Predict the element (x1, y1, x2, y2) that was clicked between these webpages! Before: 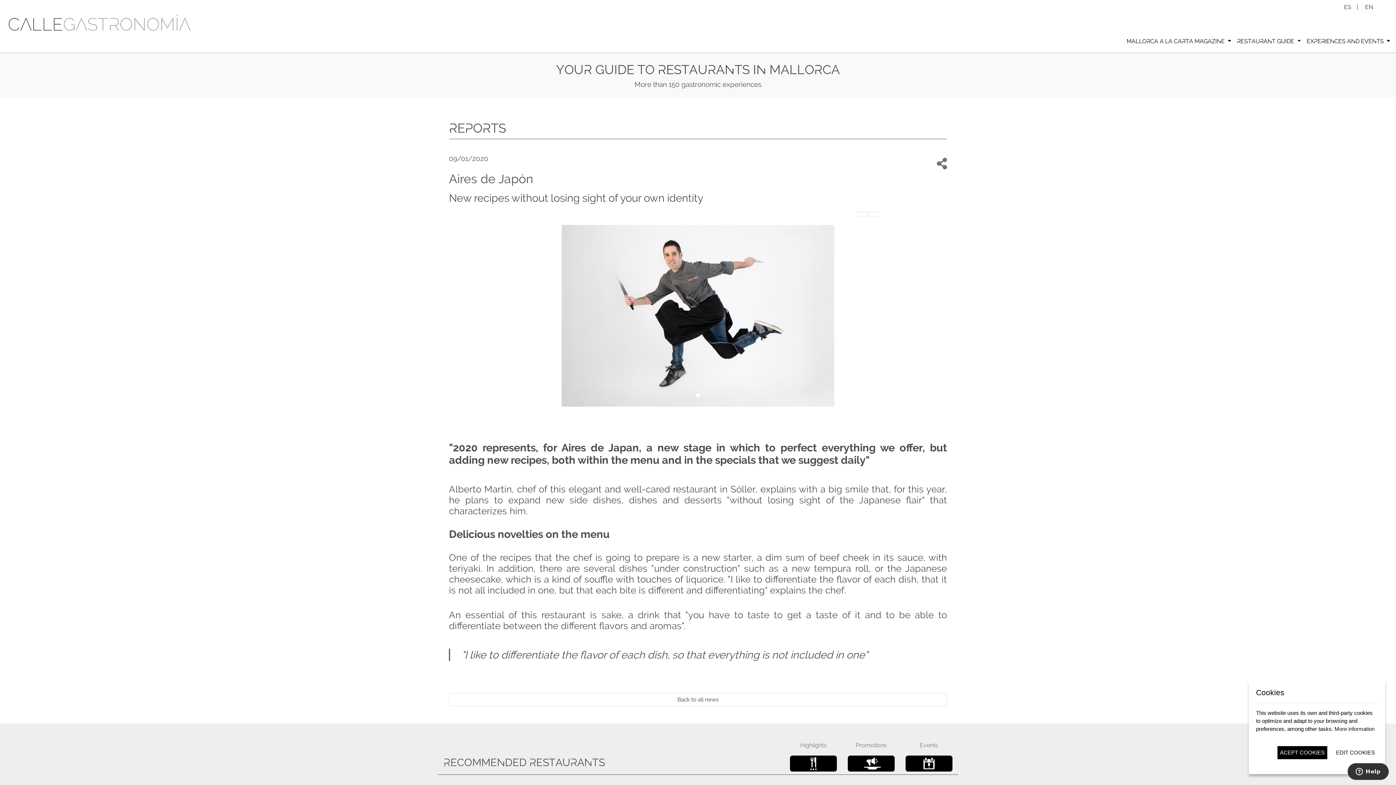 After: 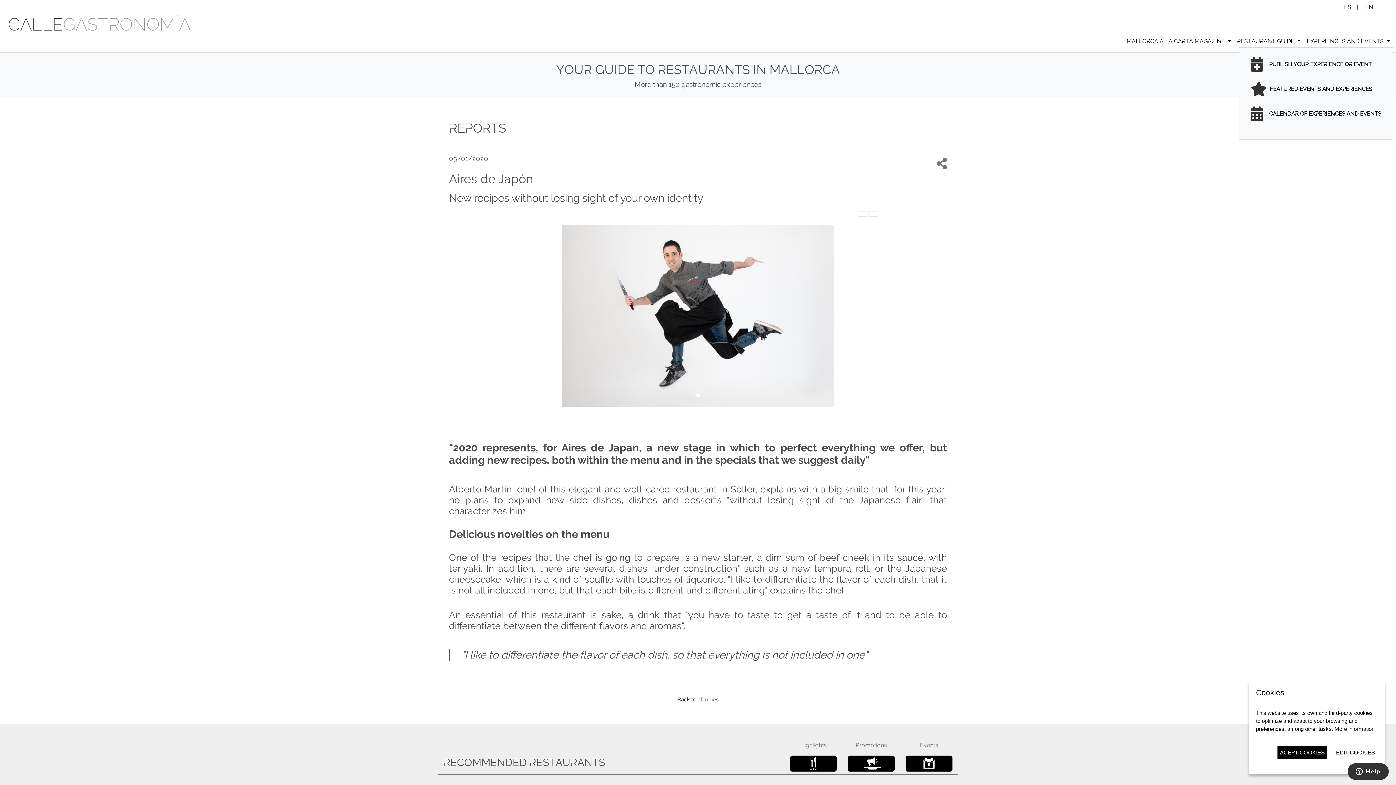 Action: label: EXPERIENCES AND EVENTS  bbox: (1307, 37, 1390, 44)